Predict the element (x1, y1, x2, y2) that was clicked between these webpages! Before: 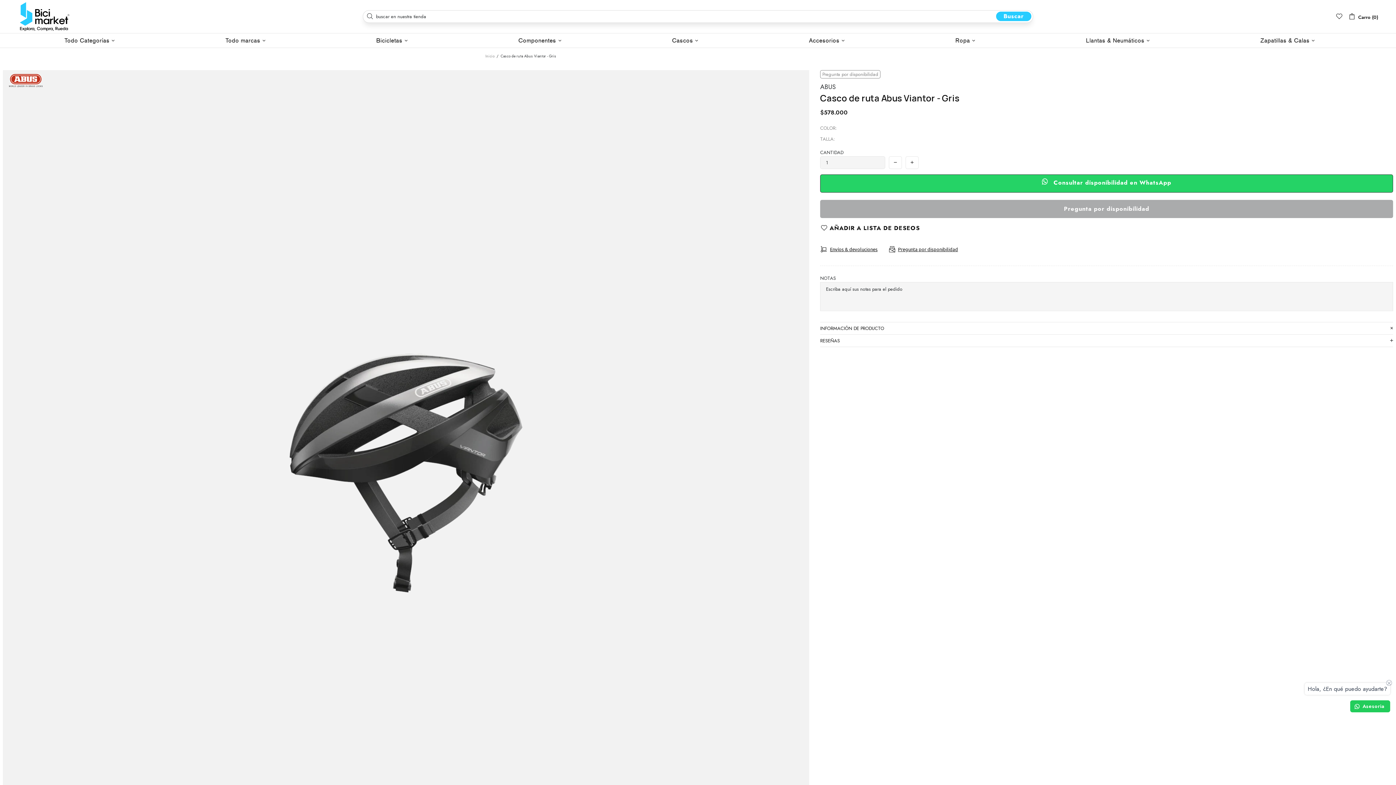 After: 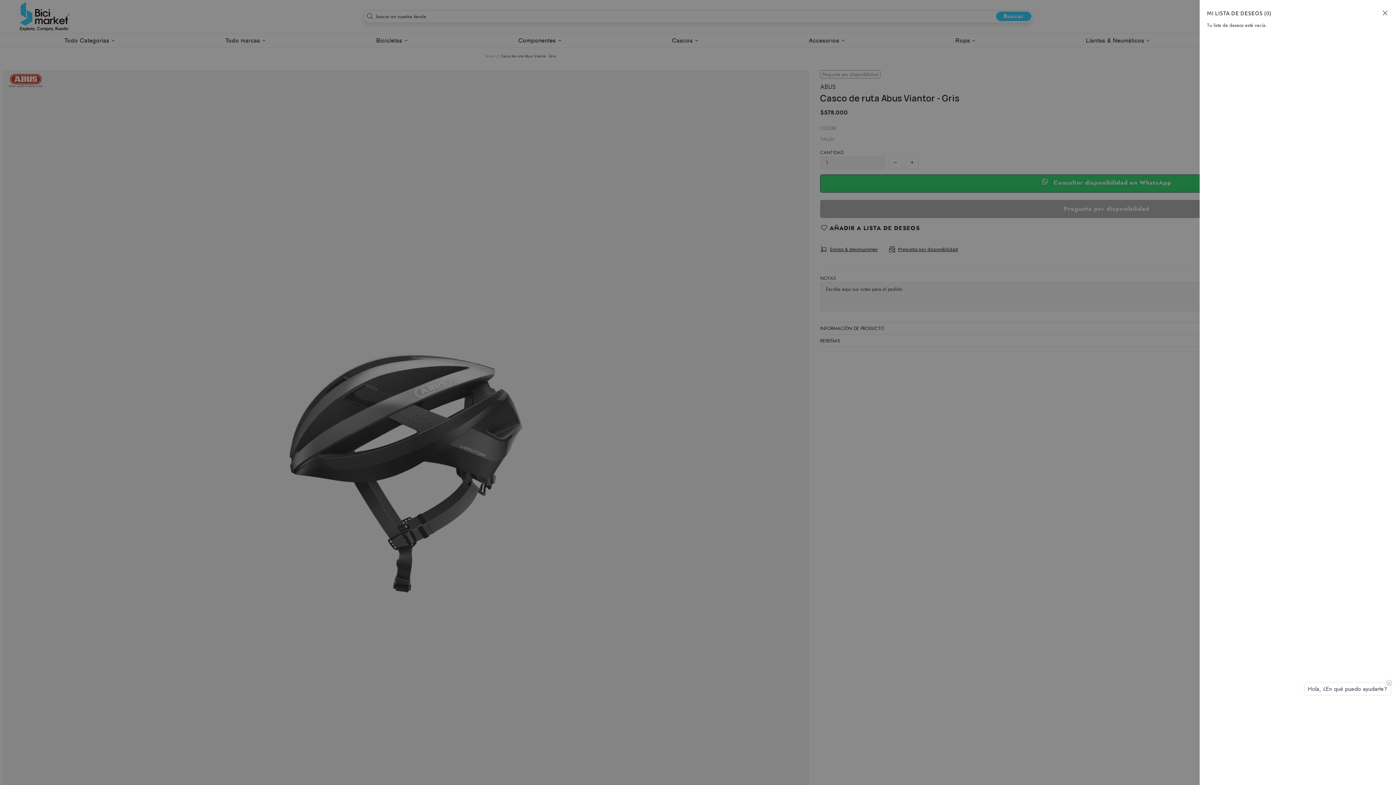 Action: bbox: (1336, 12, 1343, 20)